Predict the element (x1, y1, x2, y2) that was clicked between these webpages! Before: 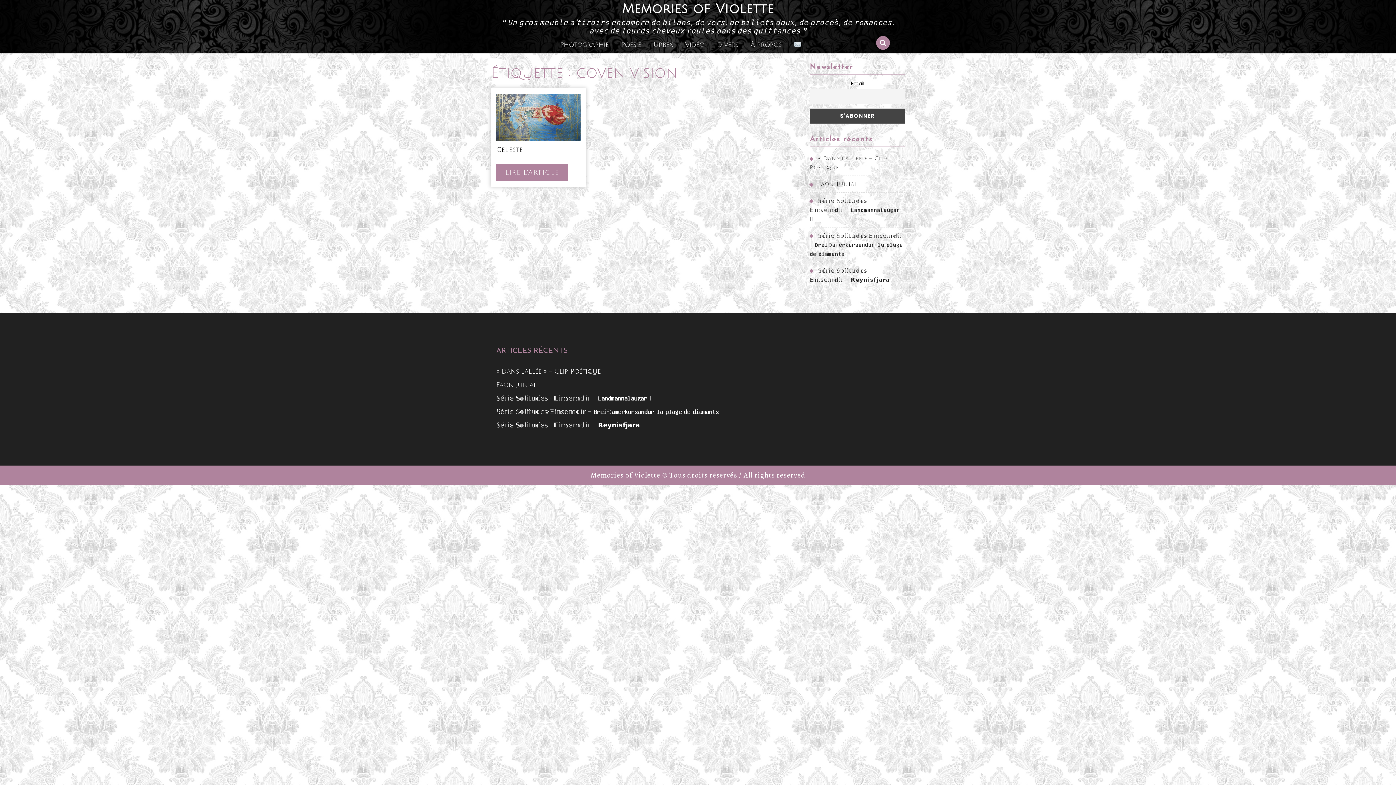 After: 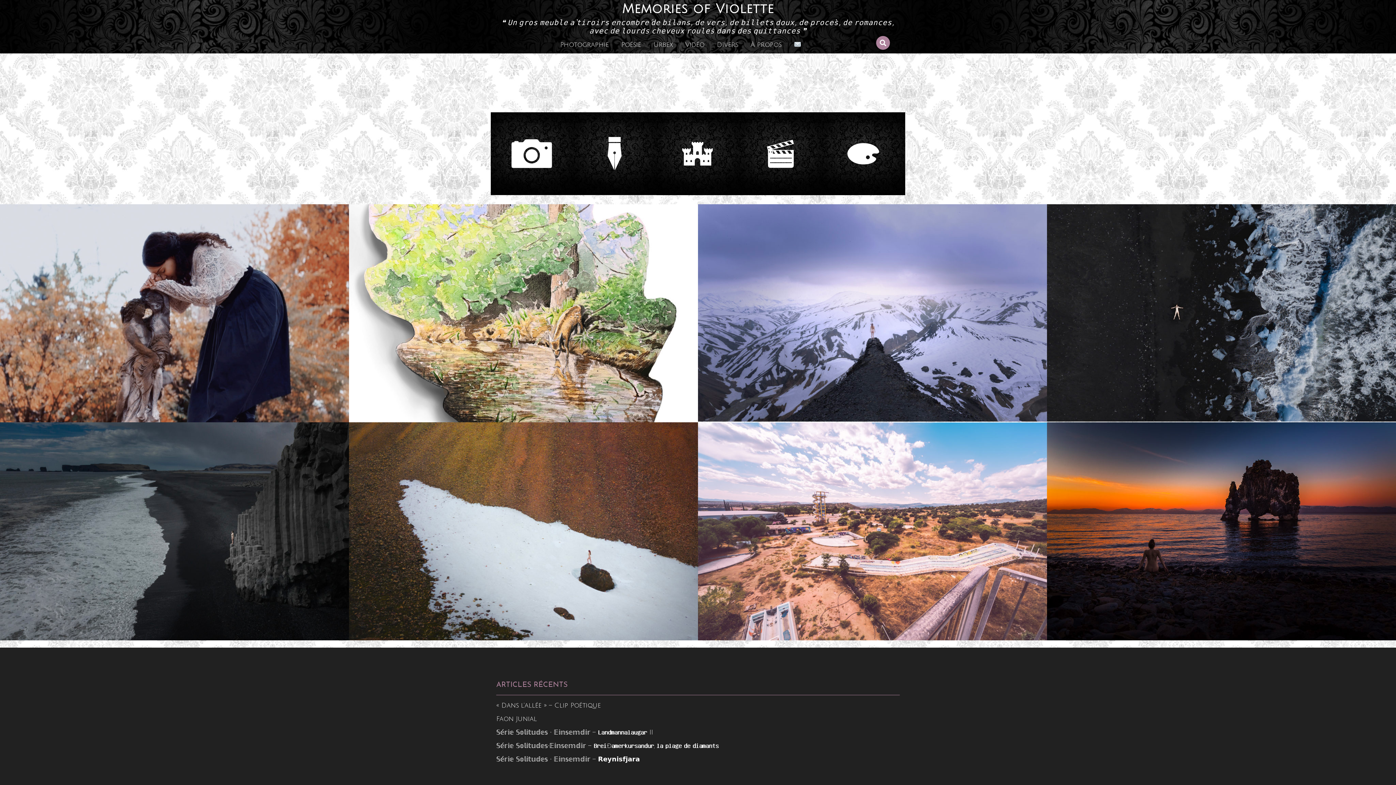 Action: label: Memories of Violette bbox: (622, 2, 774, 16)